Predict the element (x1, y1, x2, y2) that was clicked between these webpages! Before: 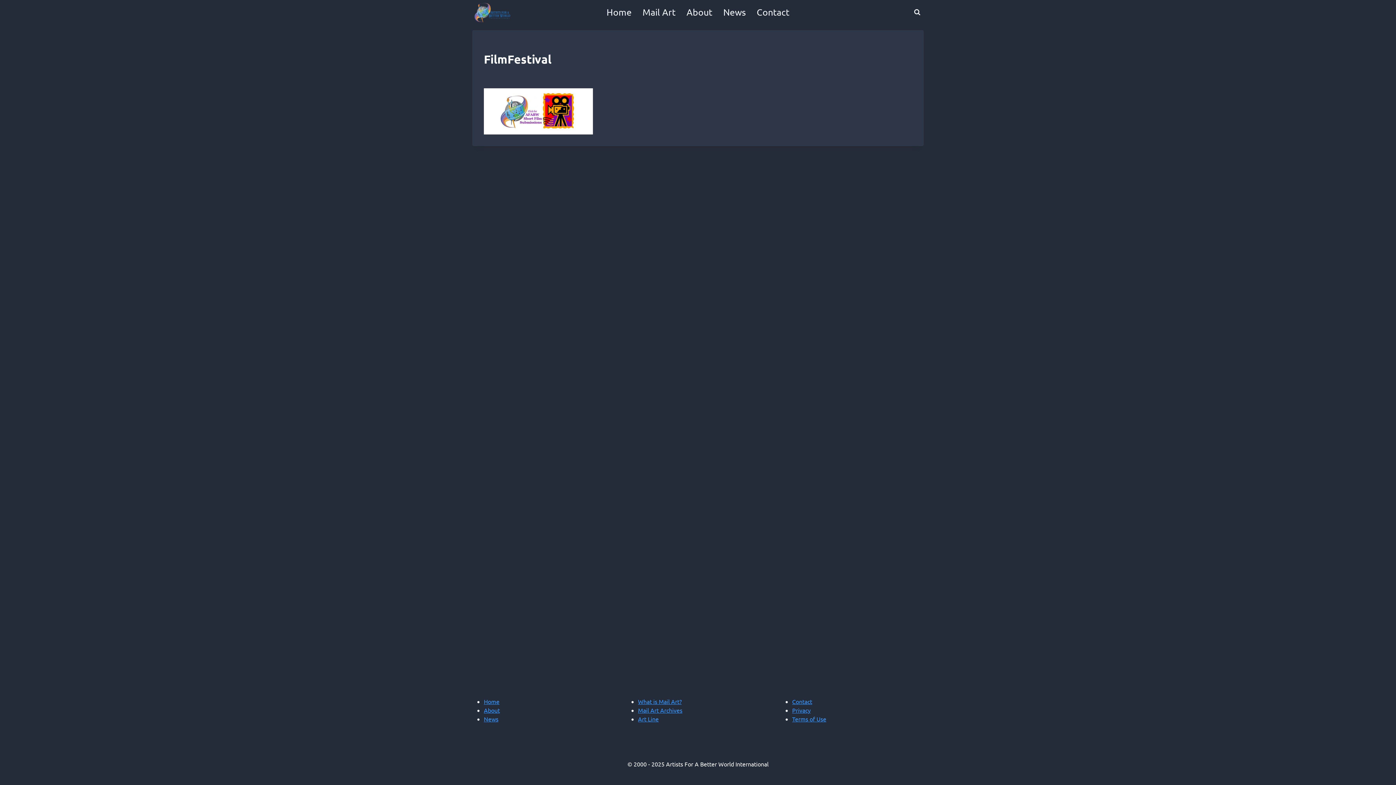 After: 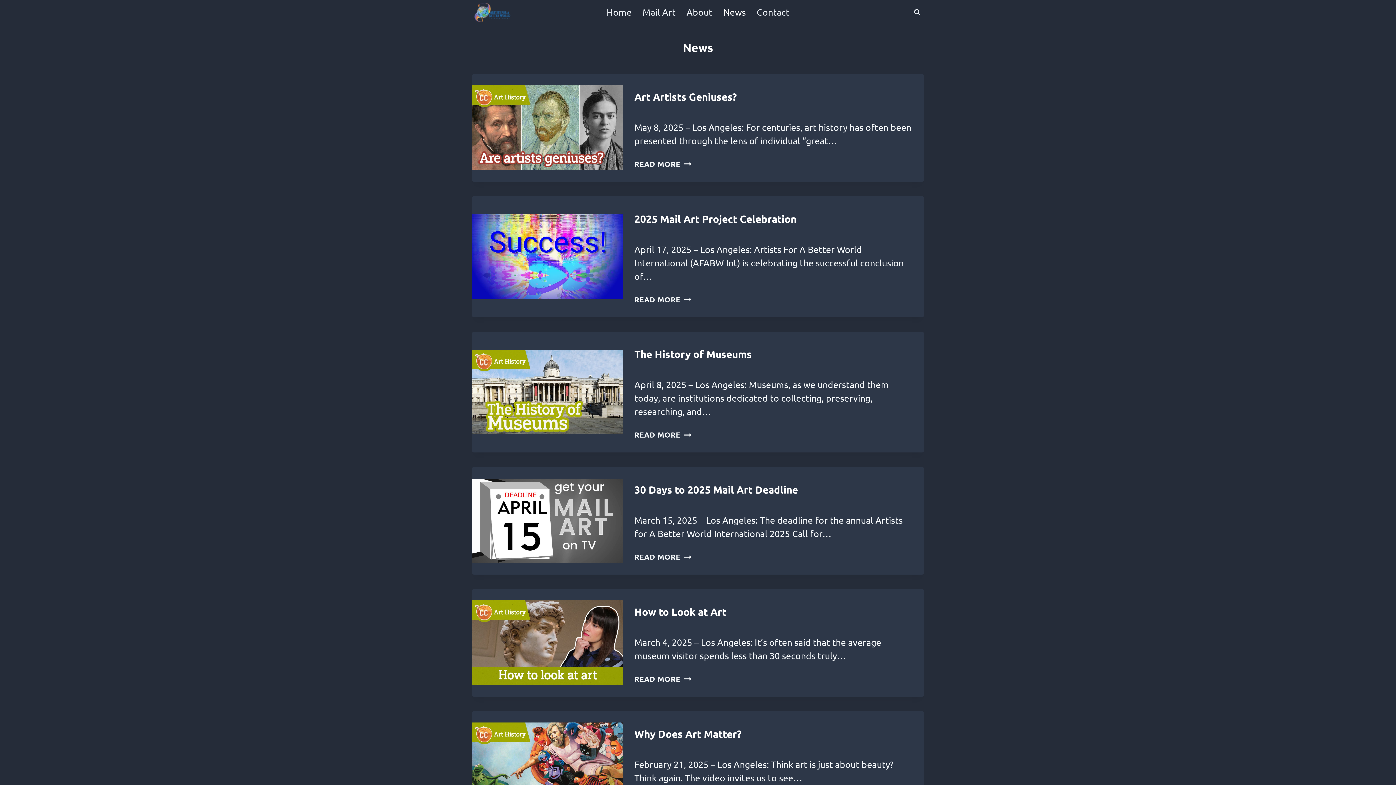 Action: label: News bbox: (484, 715, 498, 722)